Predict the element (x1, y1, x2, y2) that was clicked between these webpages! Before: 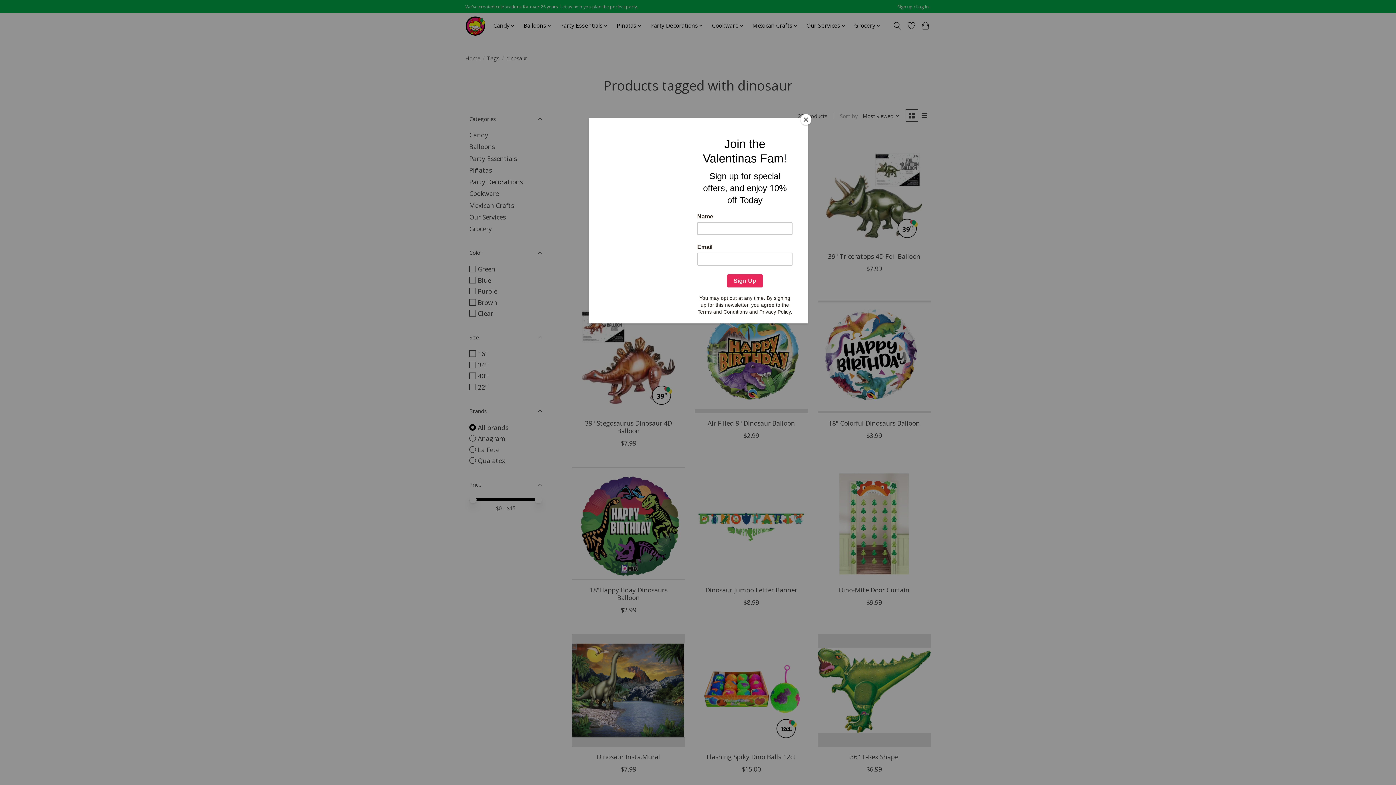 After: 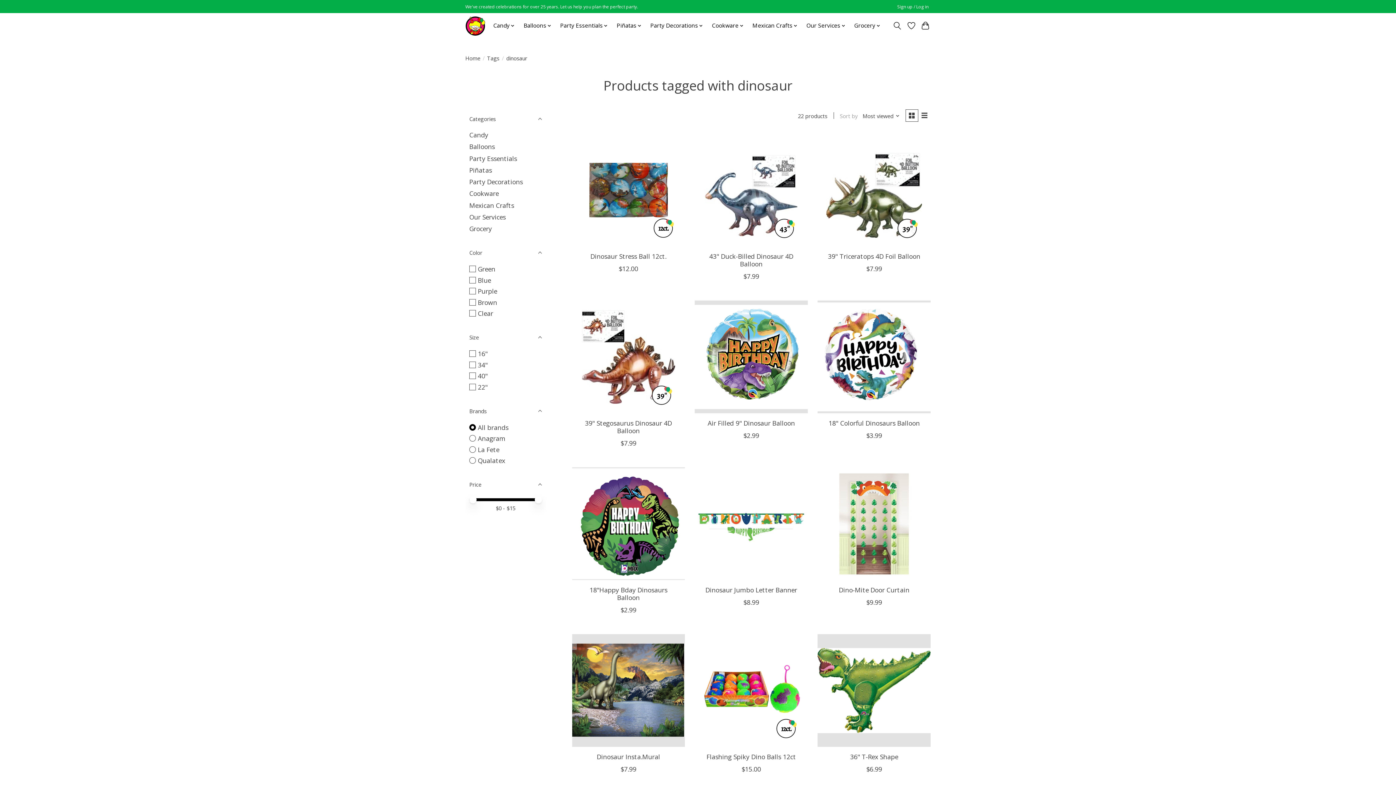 Action: label: Close bbox: (800, 114, 811, 125)